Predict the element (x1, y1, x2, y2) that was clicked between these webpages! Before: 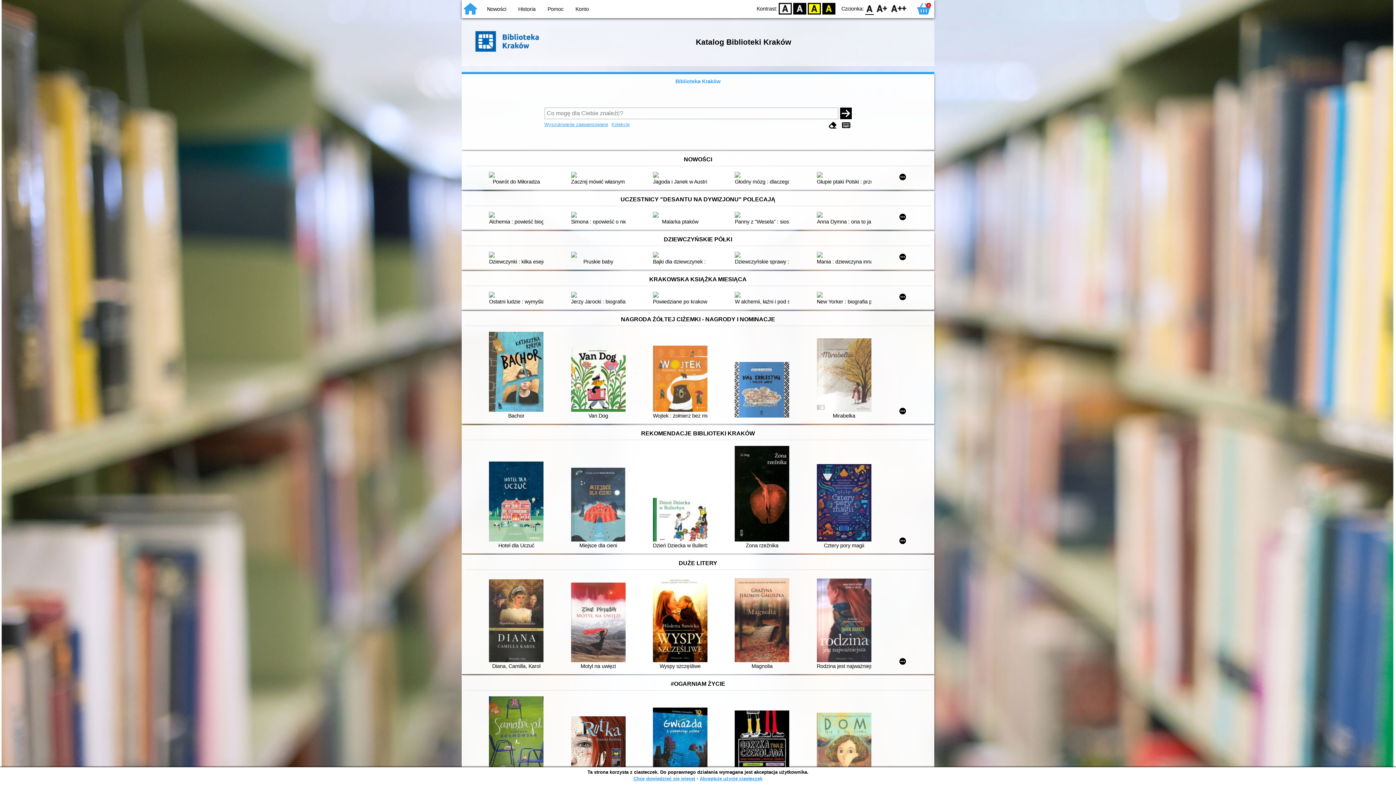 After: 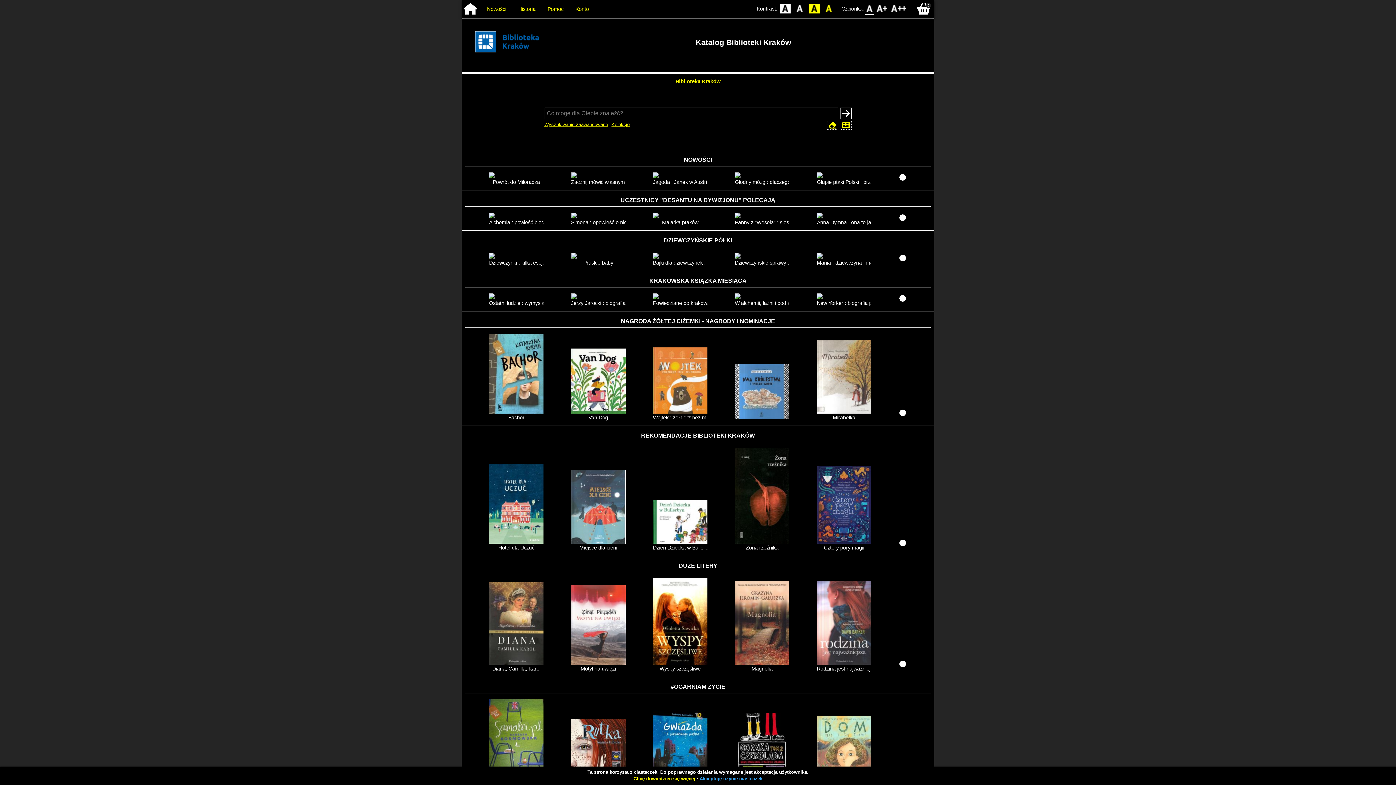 Action: bbox: (793, 2, 806, 14) label: BW